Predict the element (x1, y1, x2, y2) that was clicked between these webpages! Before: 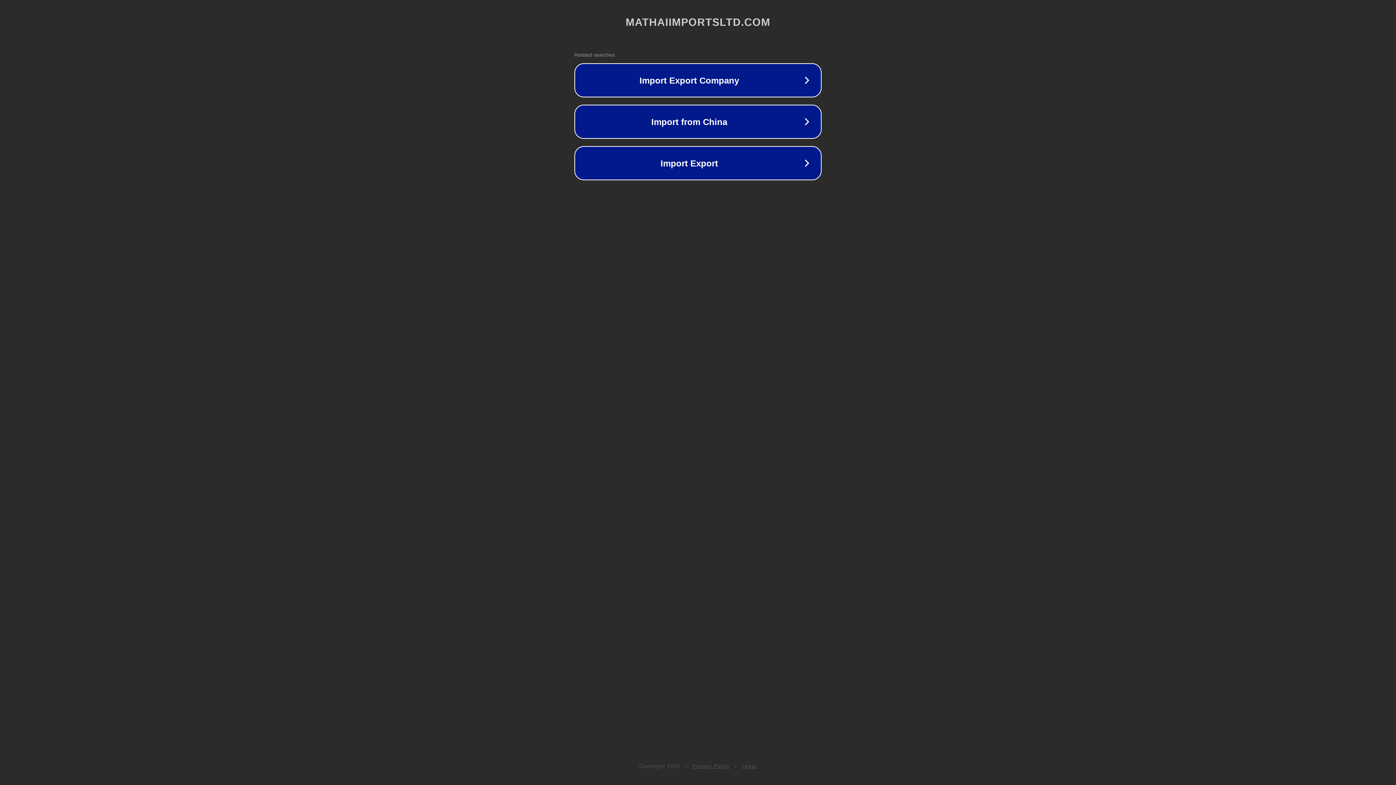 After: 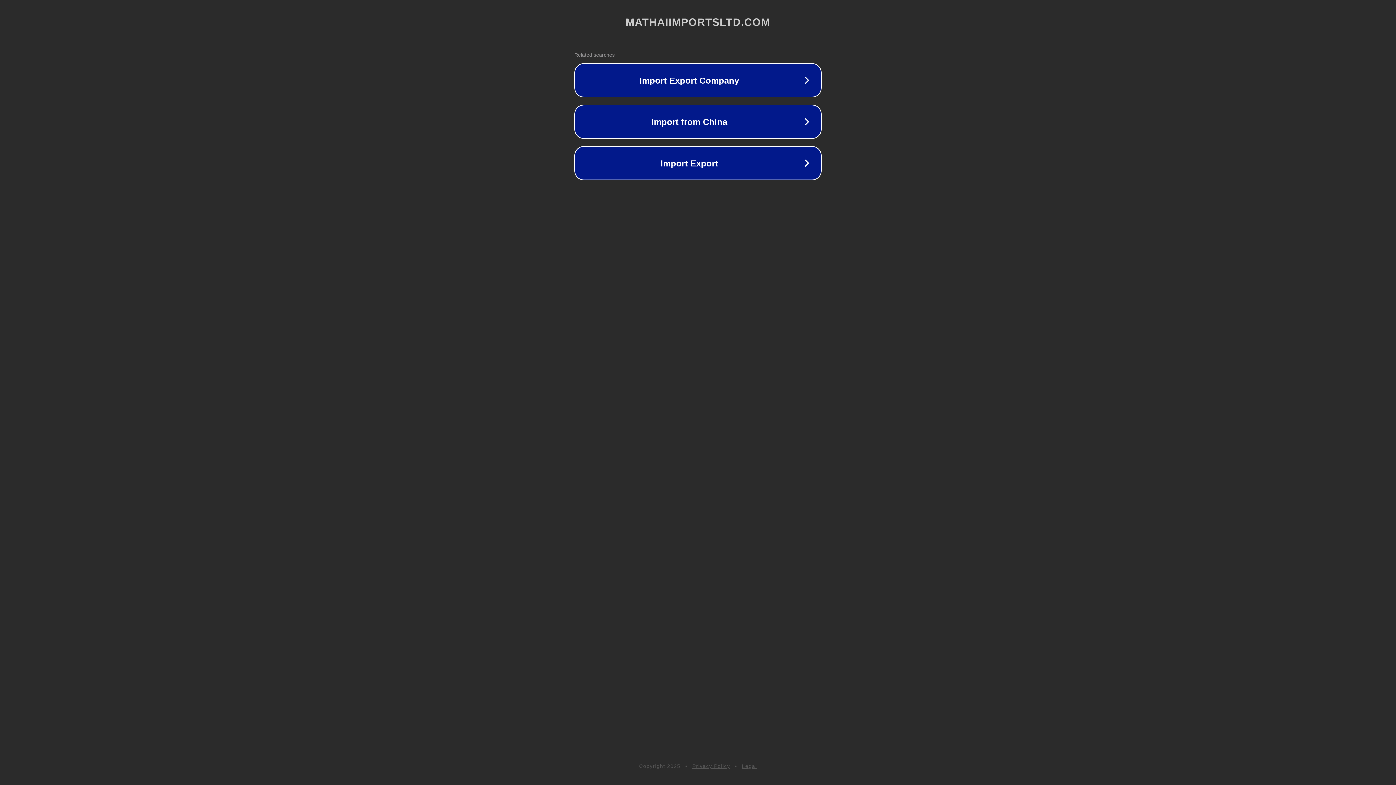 Action: label: Legal bbox: (742, 763, 757, 769)